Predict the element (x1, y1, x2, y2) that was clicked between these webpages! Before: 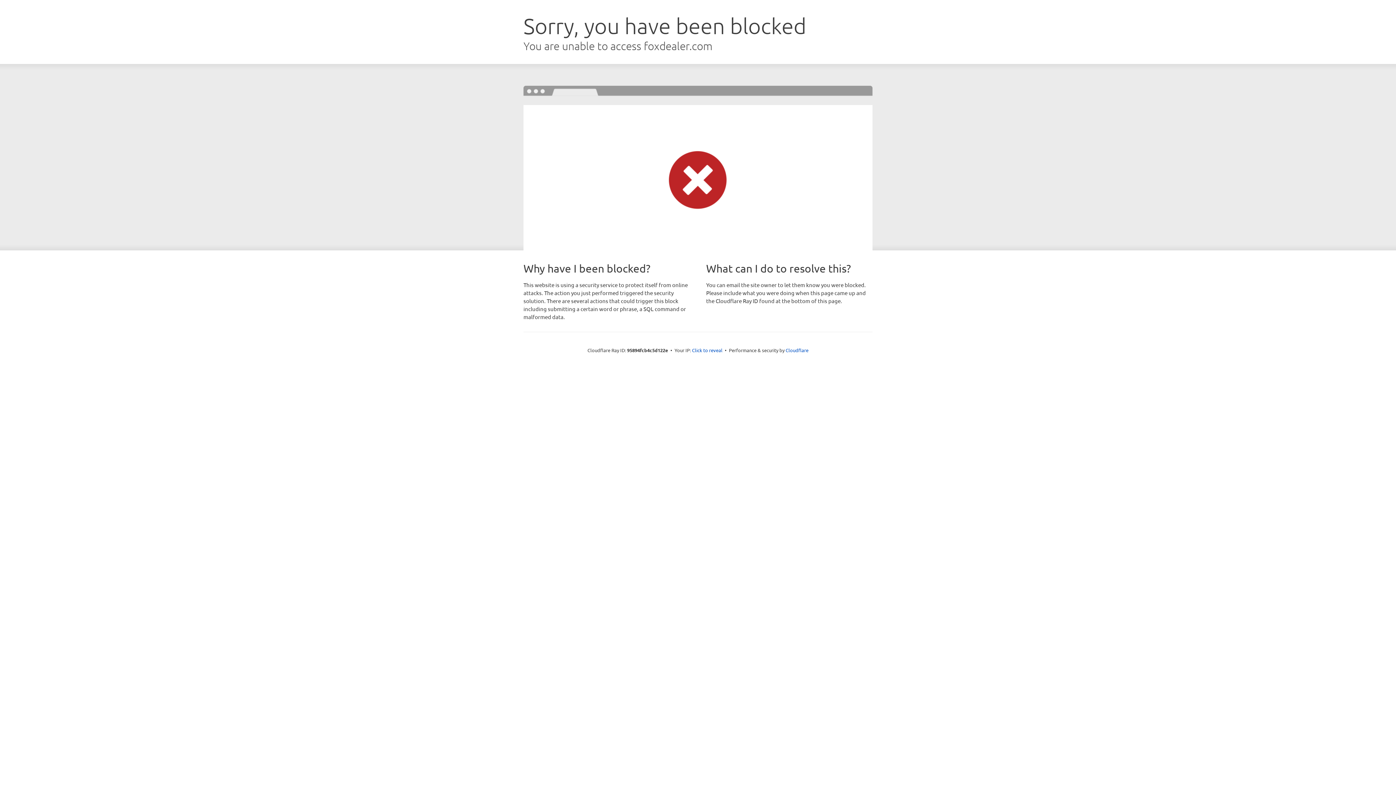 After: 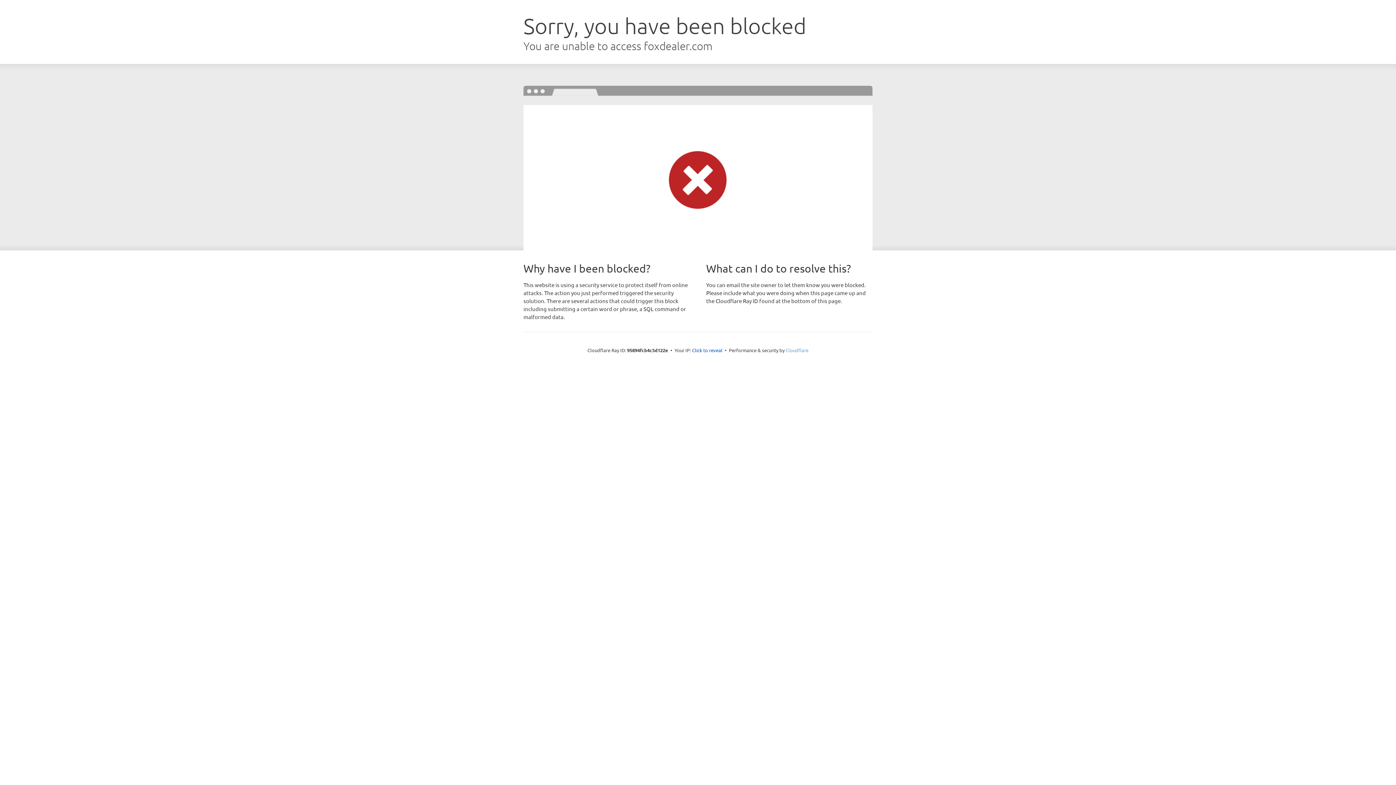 Action: bbox: (785, 347, 808, 353) label: Cloudflare